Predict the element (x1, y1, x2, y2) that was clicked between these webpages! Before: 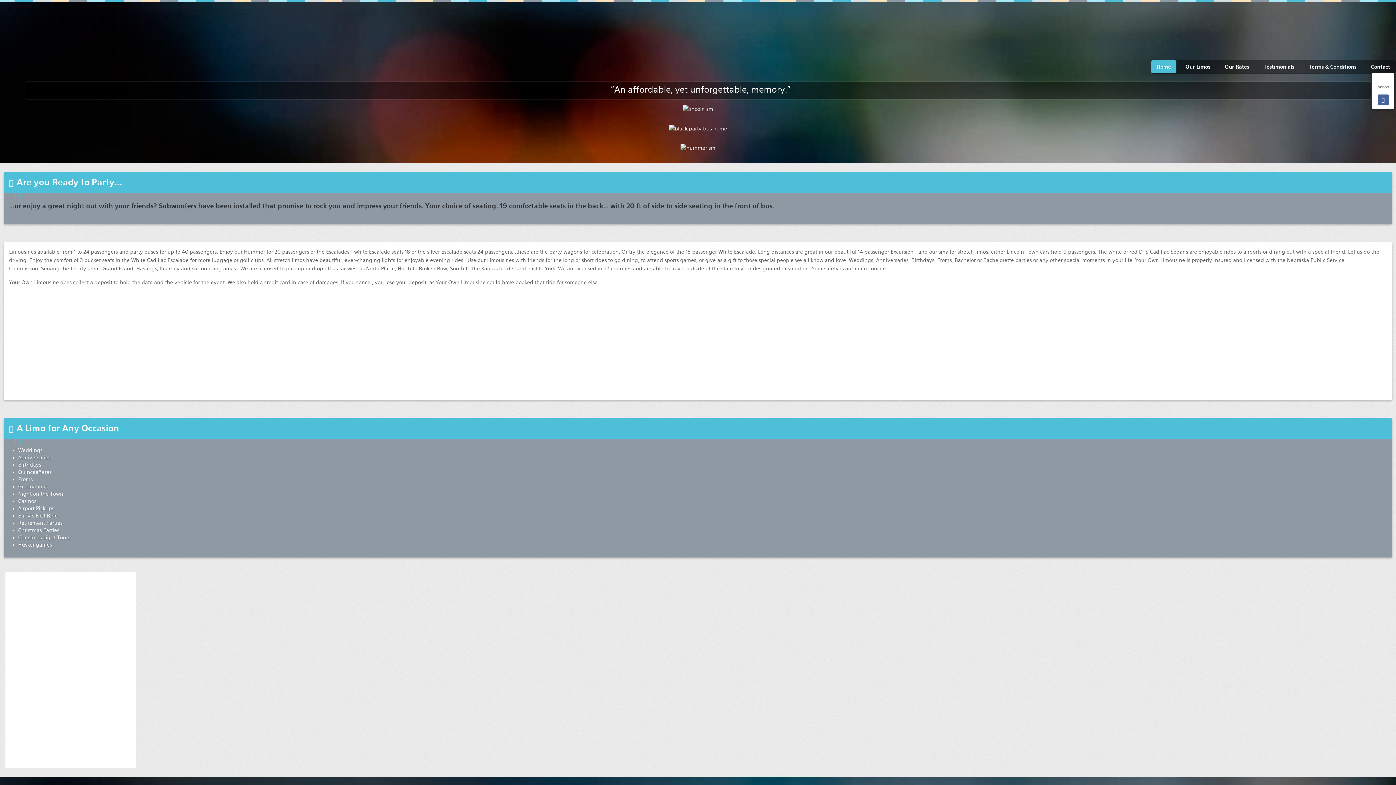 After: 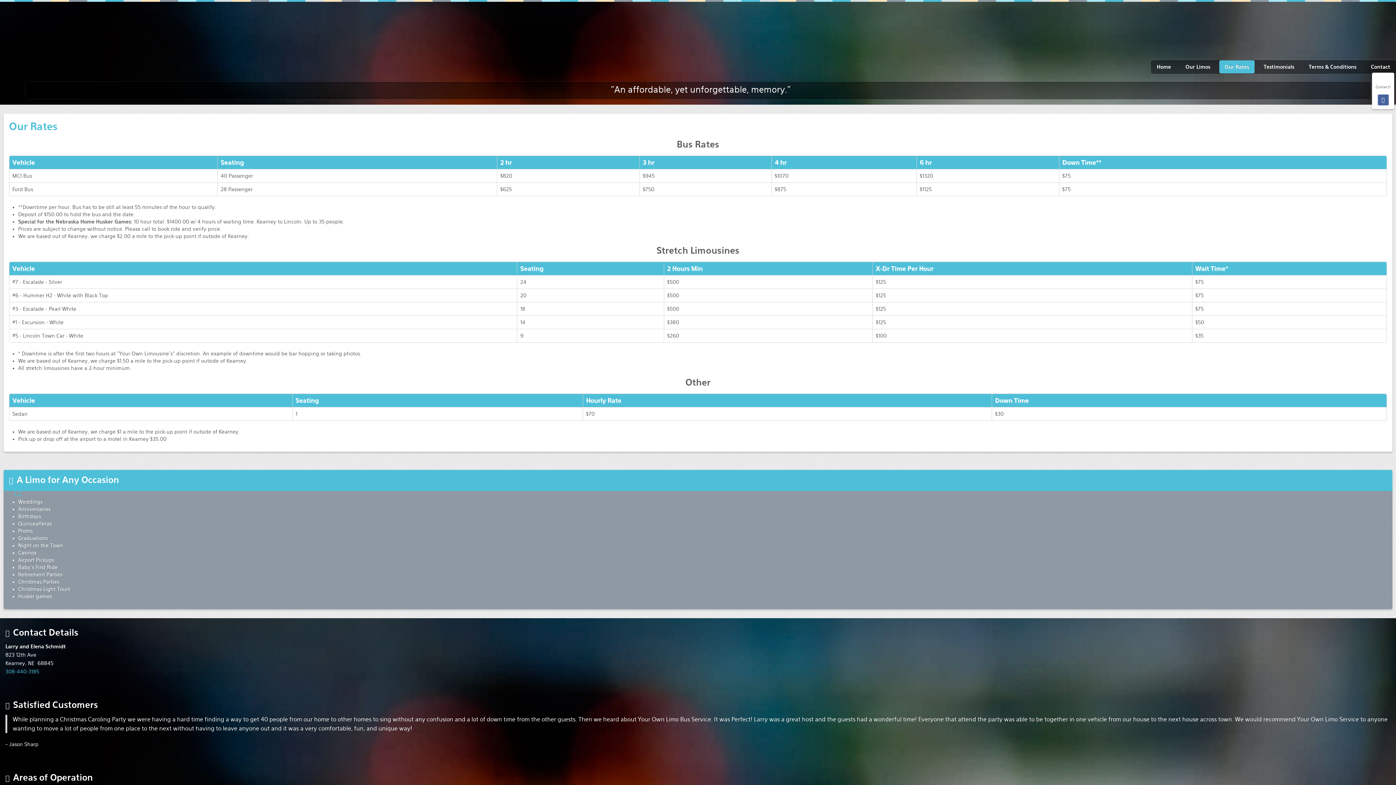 Action: bbox: (1219, 60, 1254, 73) label: Our Rates